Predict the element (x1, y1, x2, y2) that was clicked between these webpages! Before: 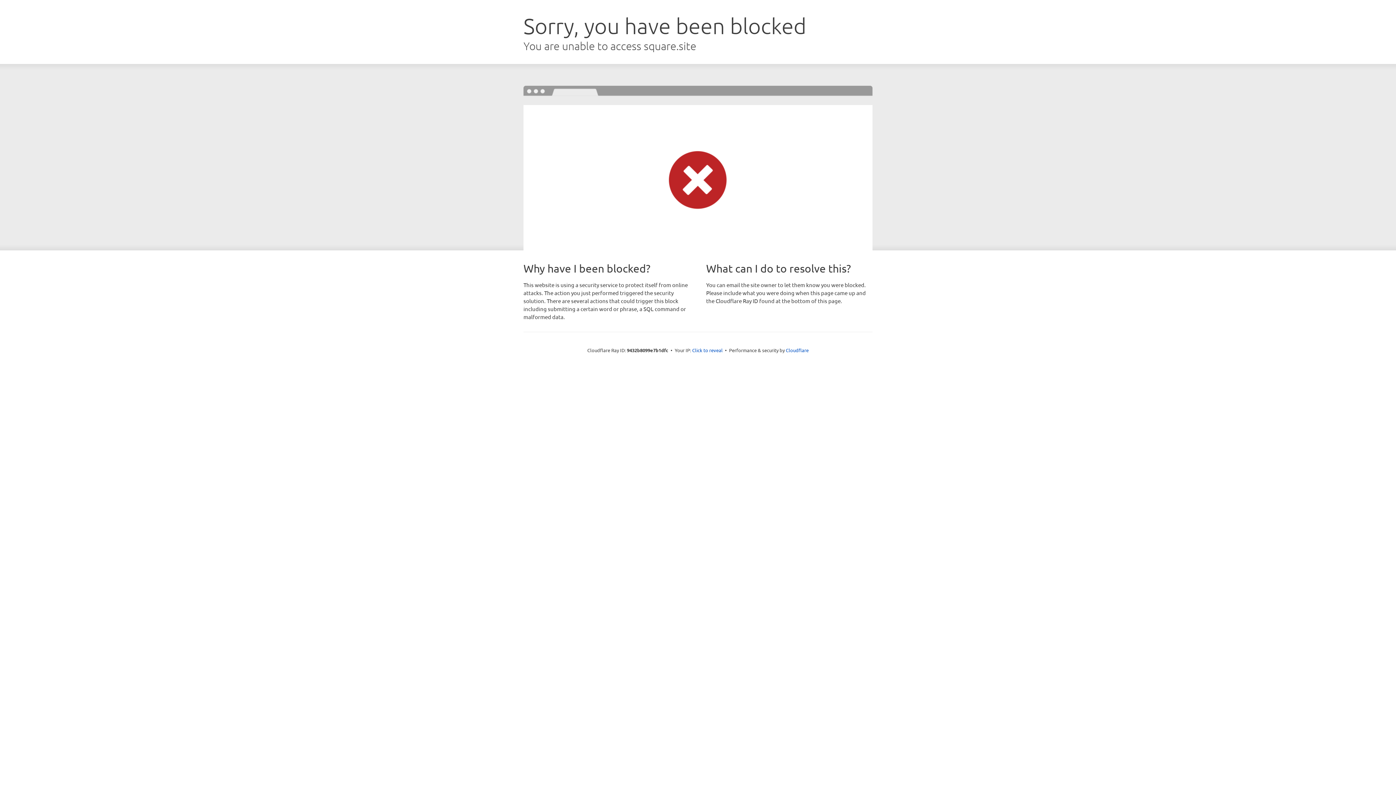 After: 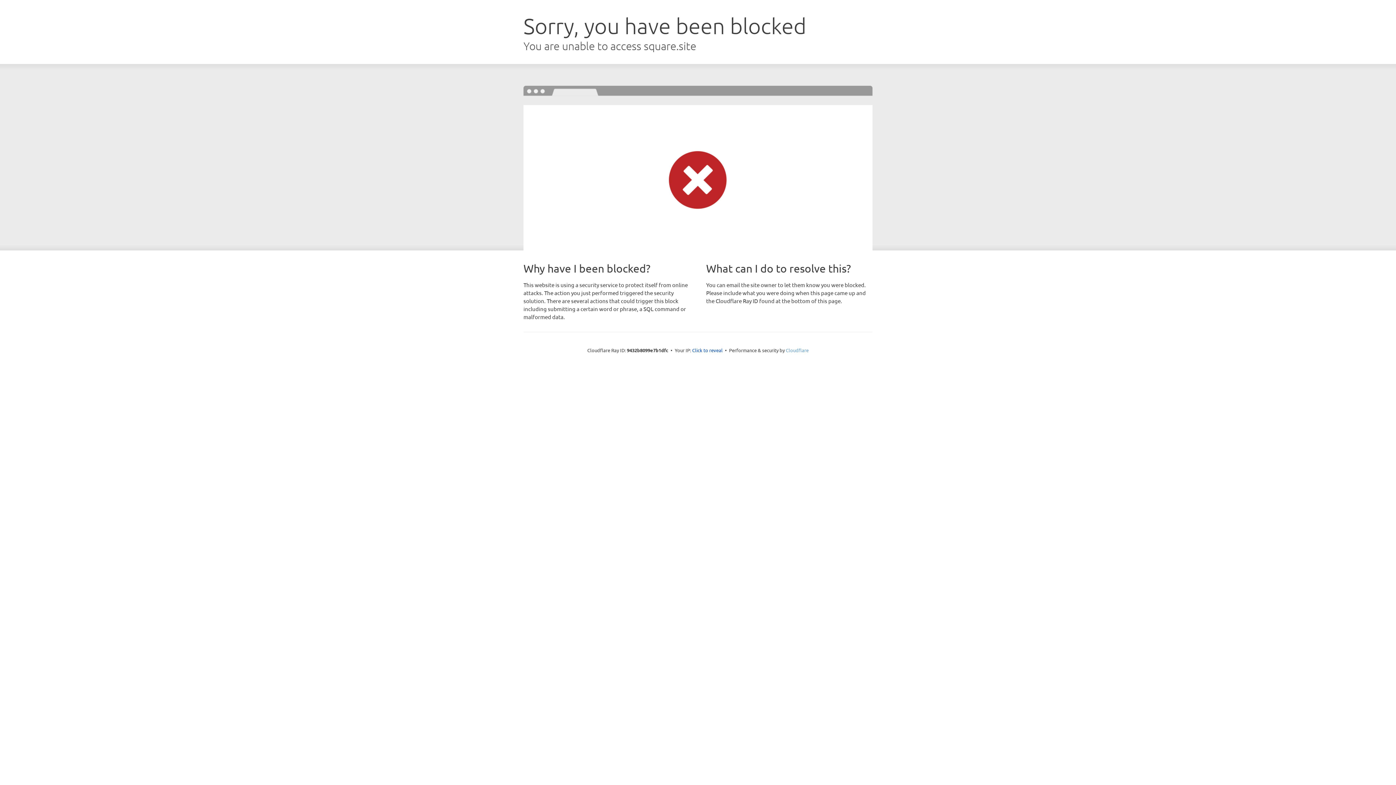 Action: label: Cloudflare bbox: (786, 347, 808, 353)